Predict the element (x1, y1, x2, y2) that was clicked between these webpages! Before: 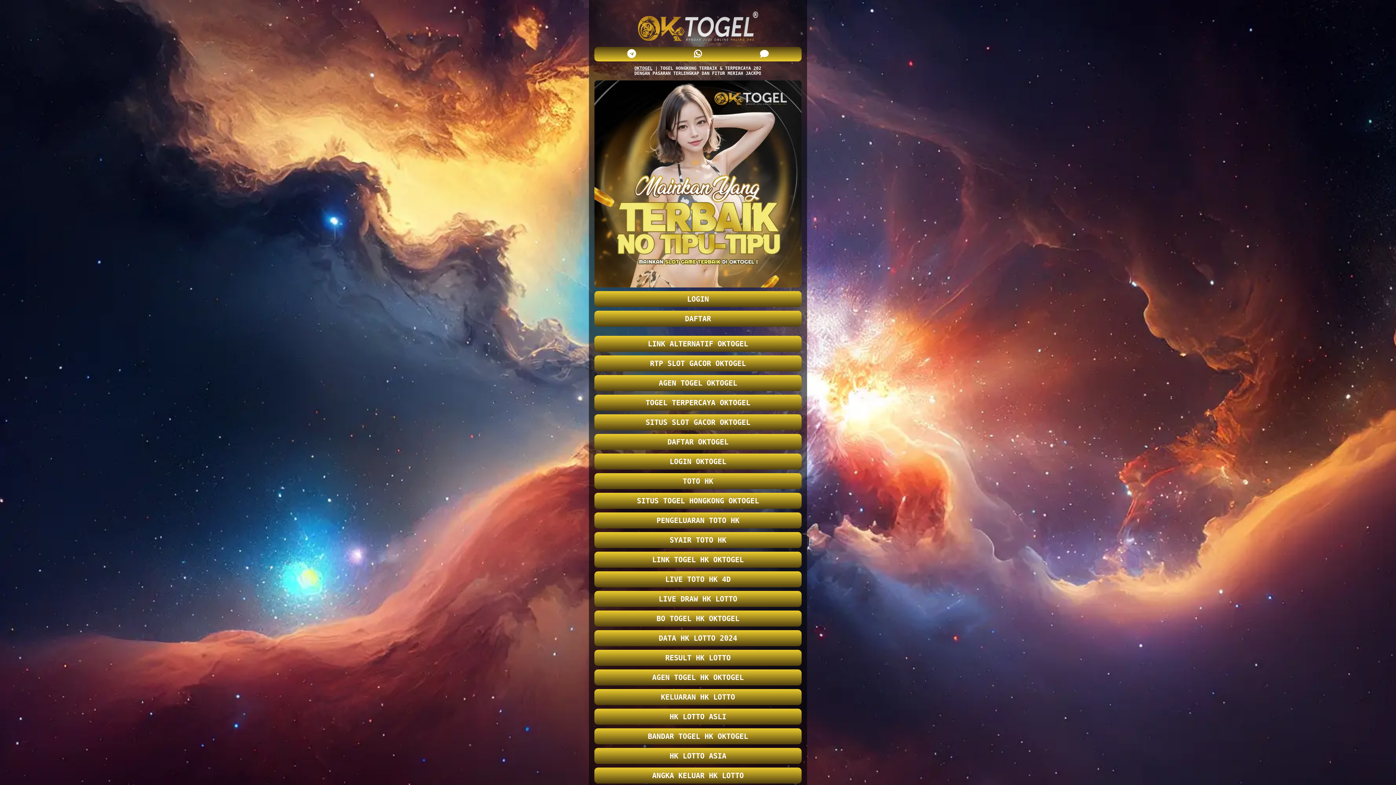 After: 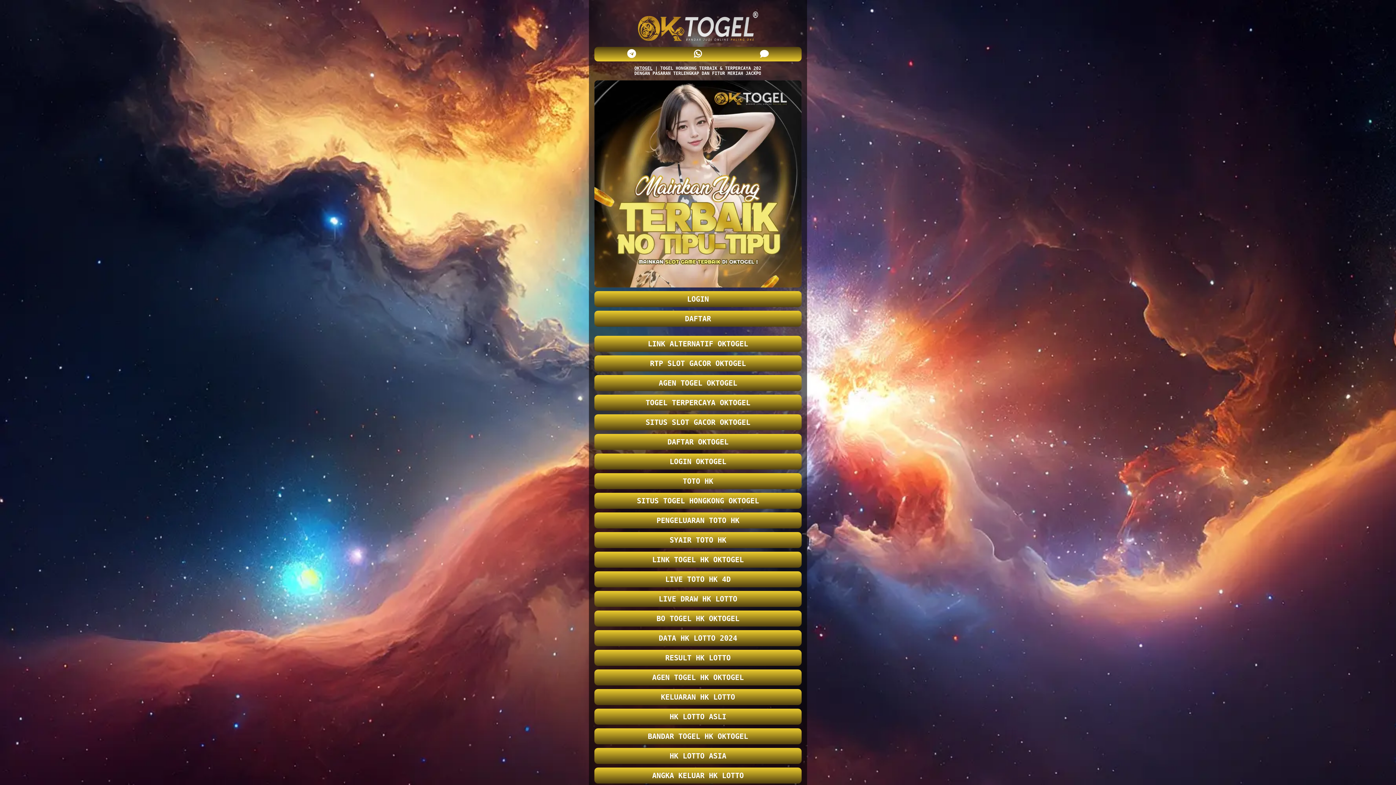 Action: label: HK LOTTO ASLI bbox: (594, 709, 801, 725)